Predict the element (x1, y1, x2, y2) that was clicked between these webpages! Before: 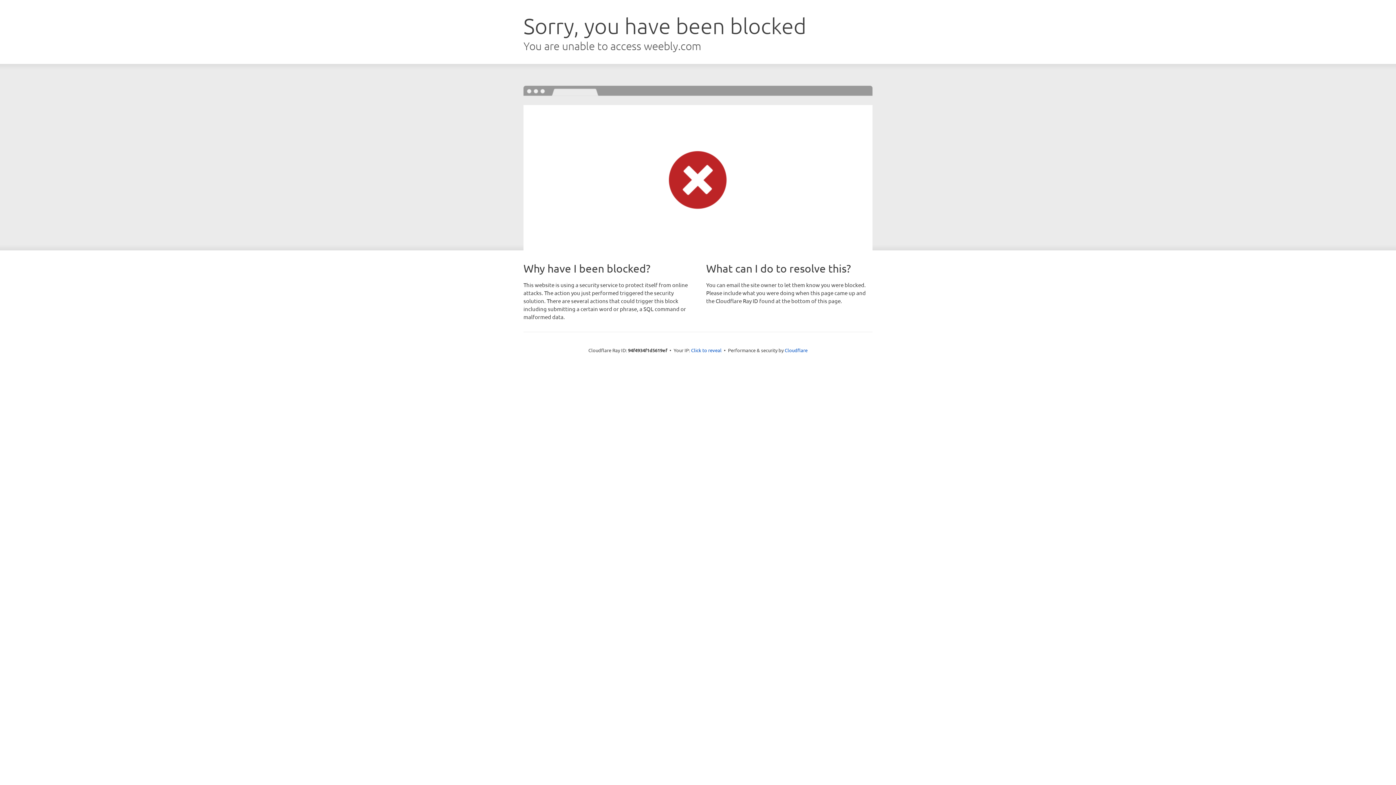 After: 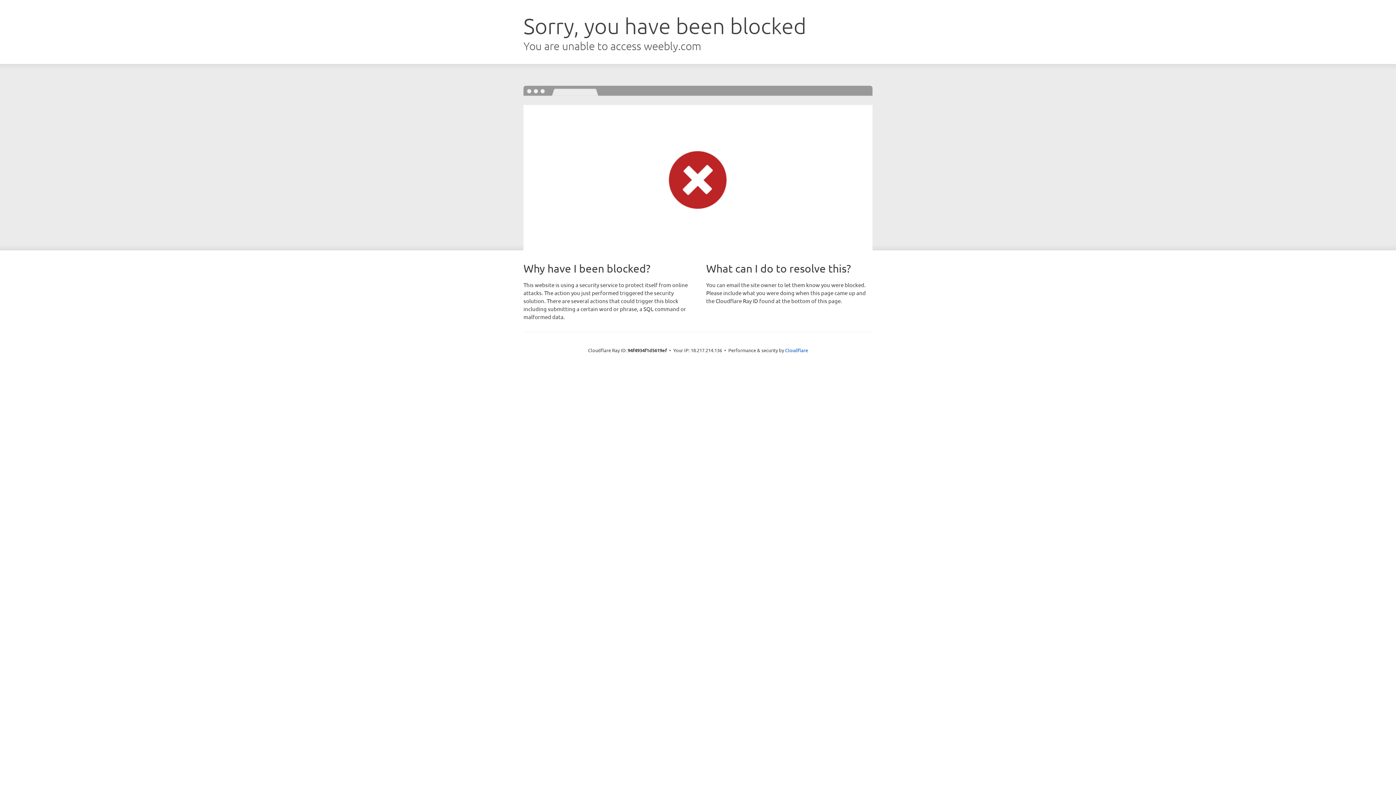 Action: bbox: (691, 346, 721, 353) label: Click to reveal